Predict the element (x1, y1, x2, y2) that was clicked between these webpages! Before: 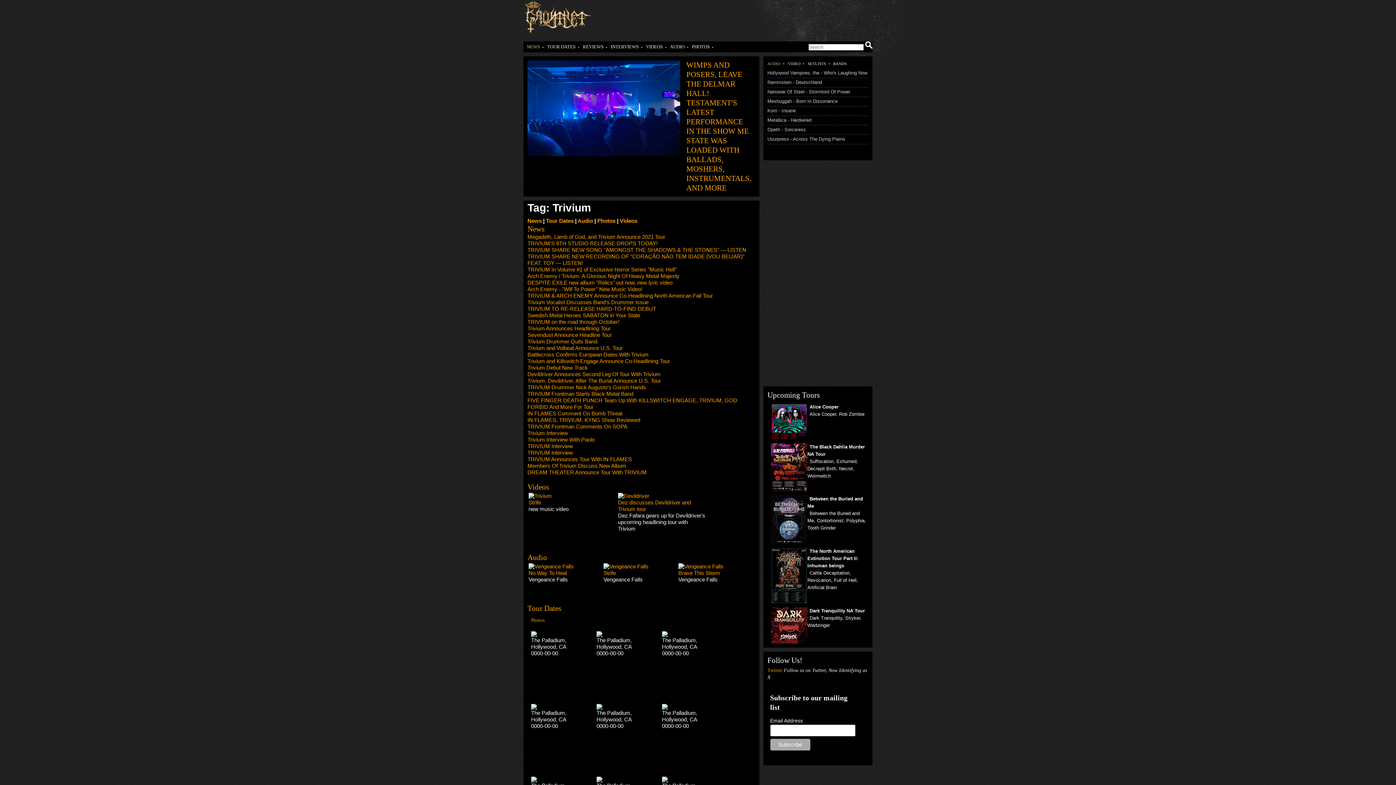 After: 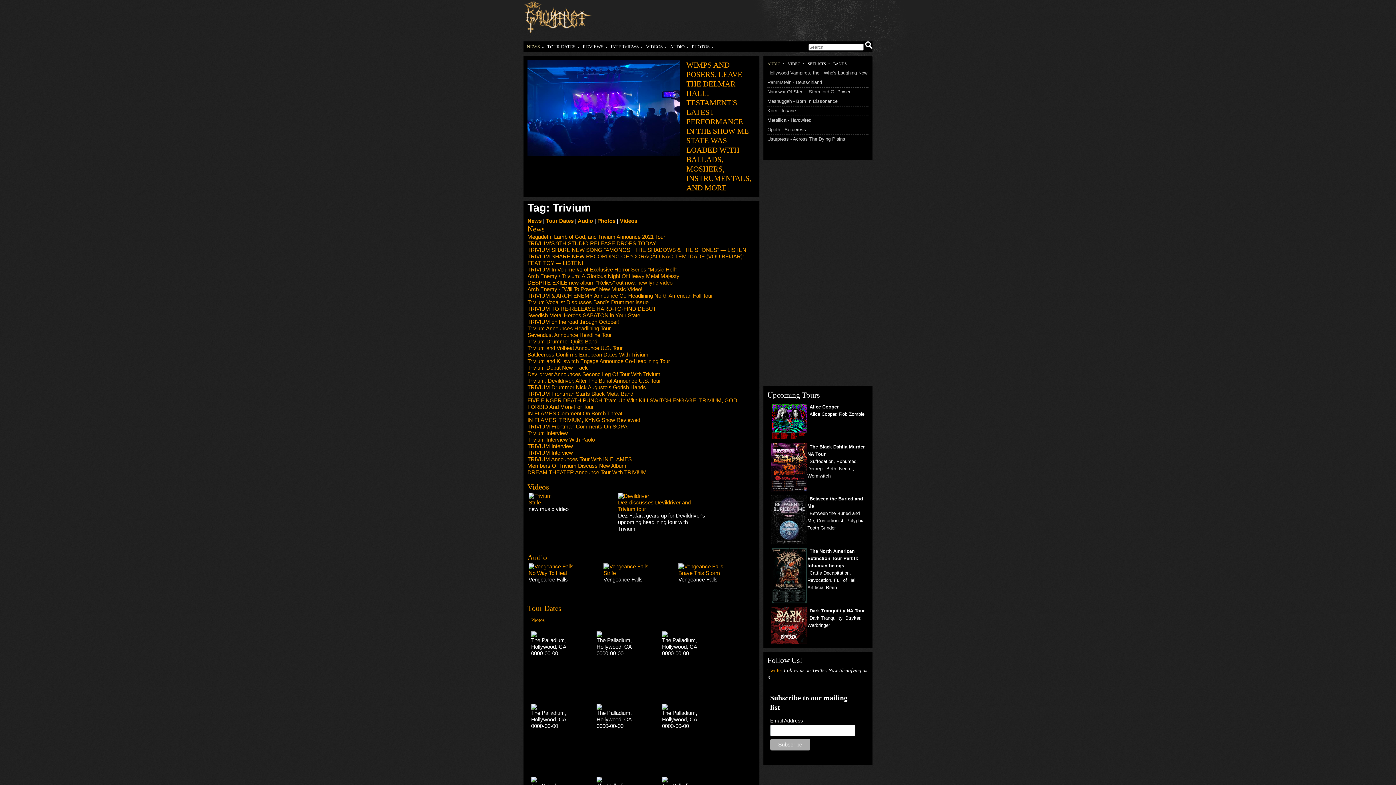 Action: label: Photos bbox: (531, 617, 544, 623)